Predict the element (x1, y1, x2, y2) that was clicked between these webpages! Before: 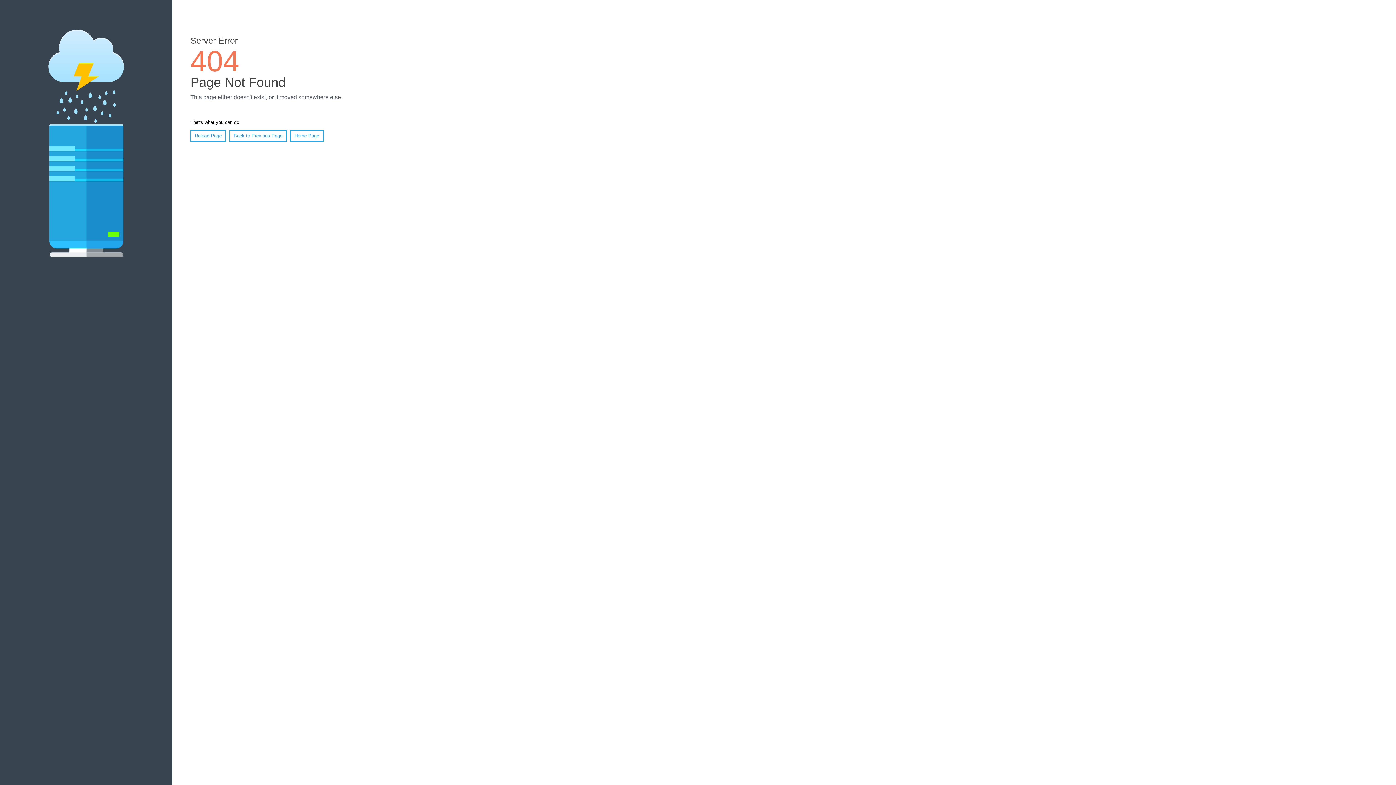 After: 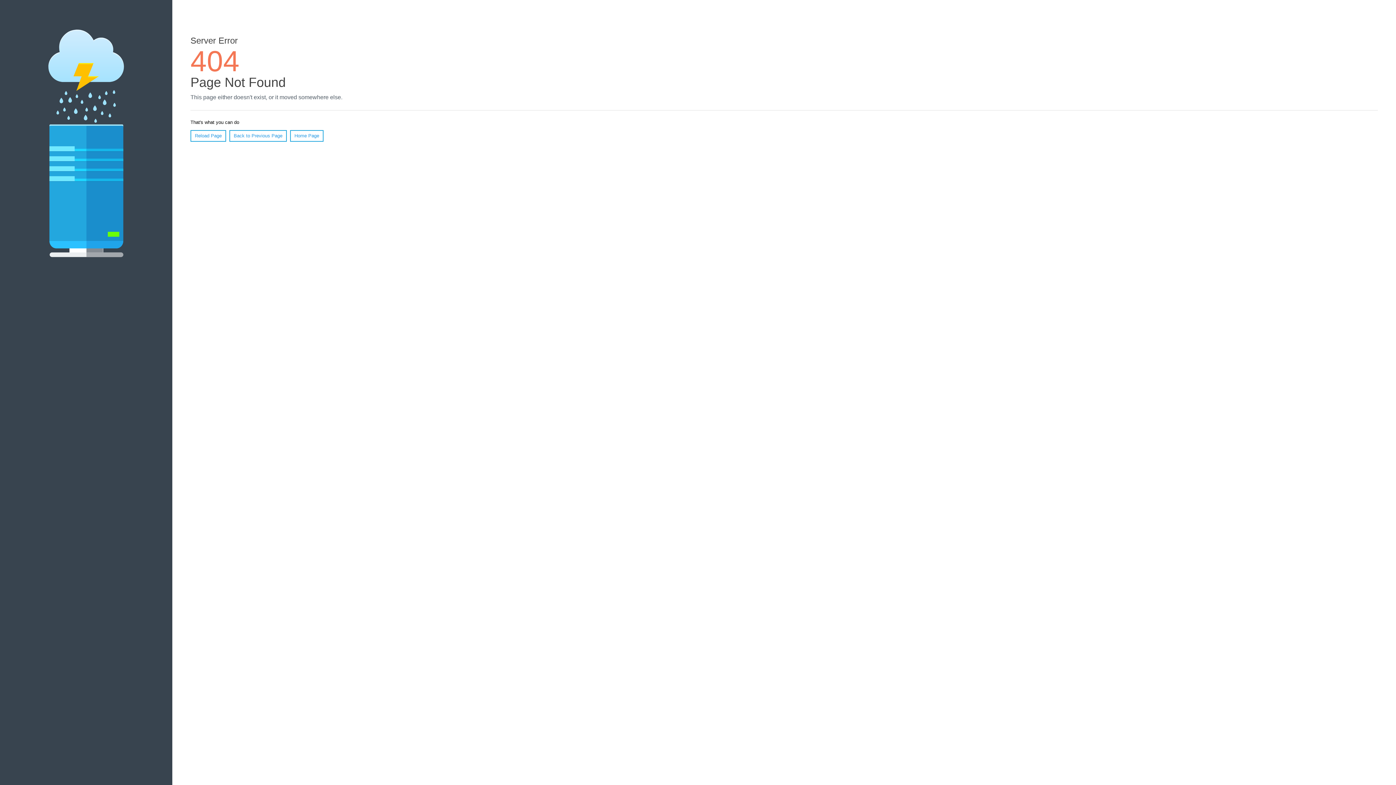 Action: bbox: (190, 130, 226, 141) label: Reload Page